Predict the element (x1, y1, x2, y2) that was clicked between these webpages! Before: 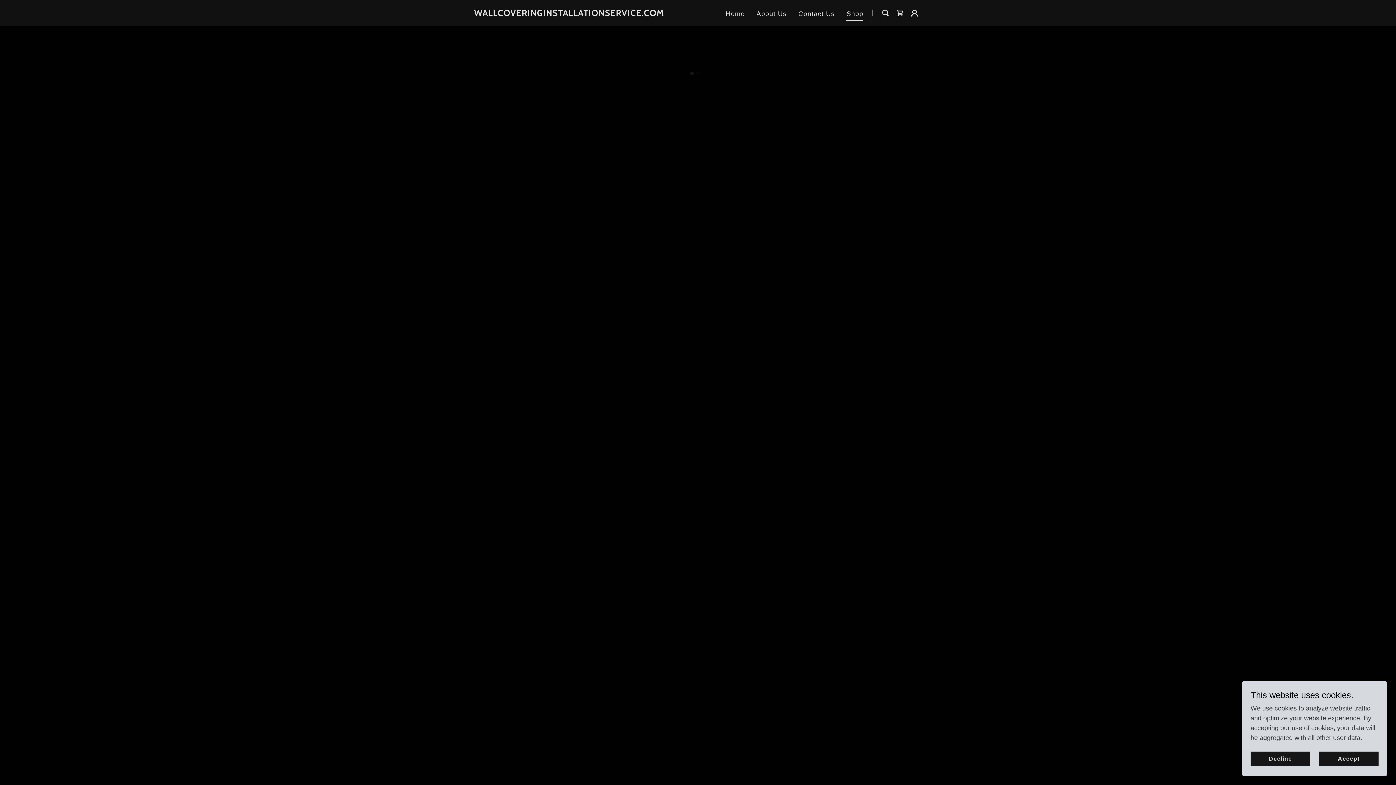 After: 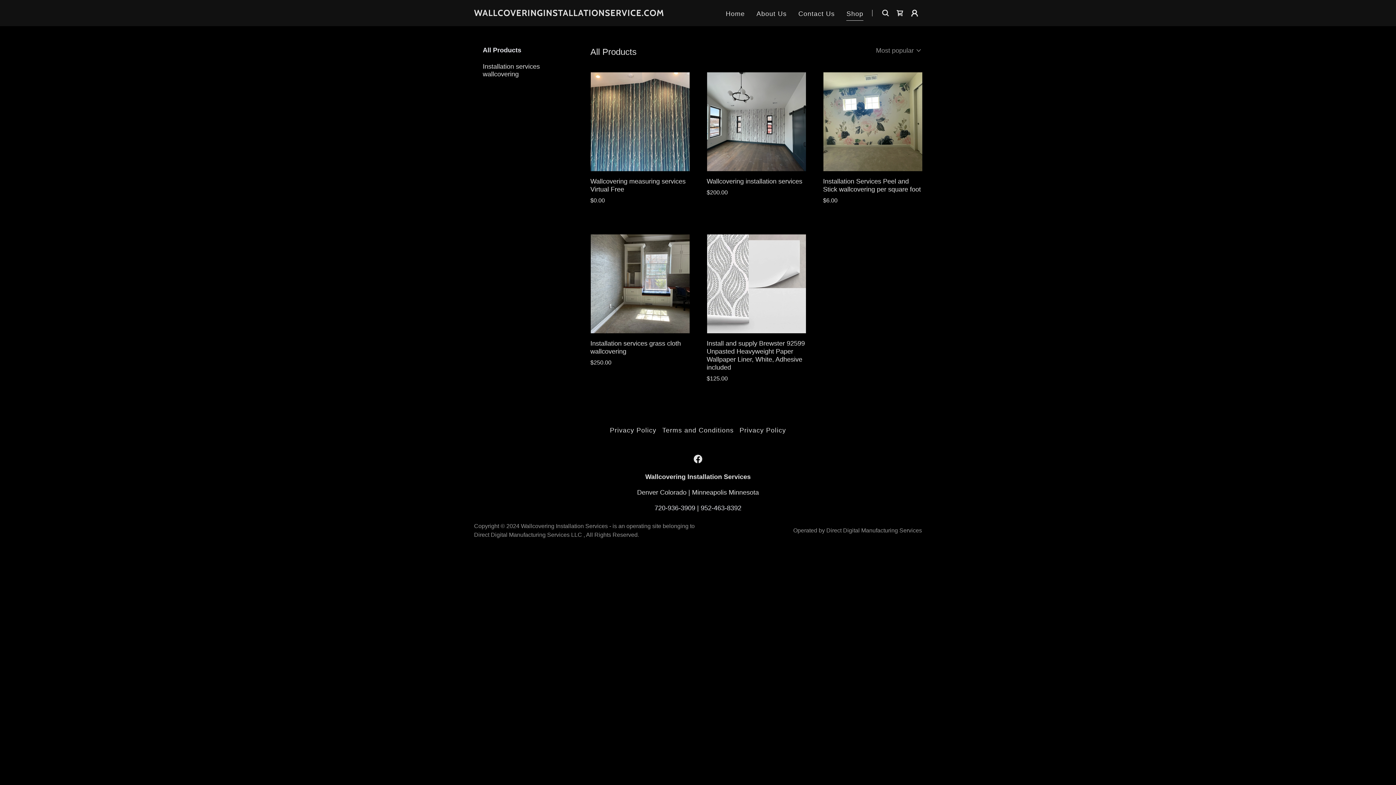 Action: label: Decline bbox: (1250, 752, 1310, 766)